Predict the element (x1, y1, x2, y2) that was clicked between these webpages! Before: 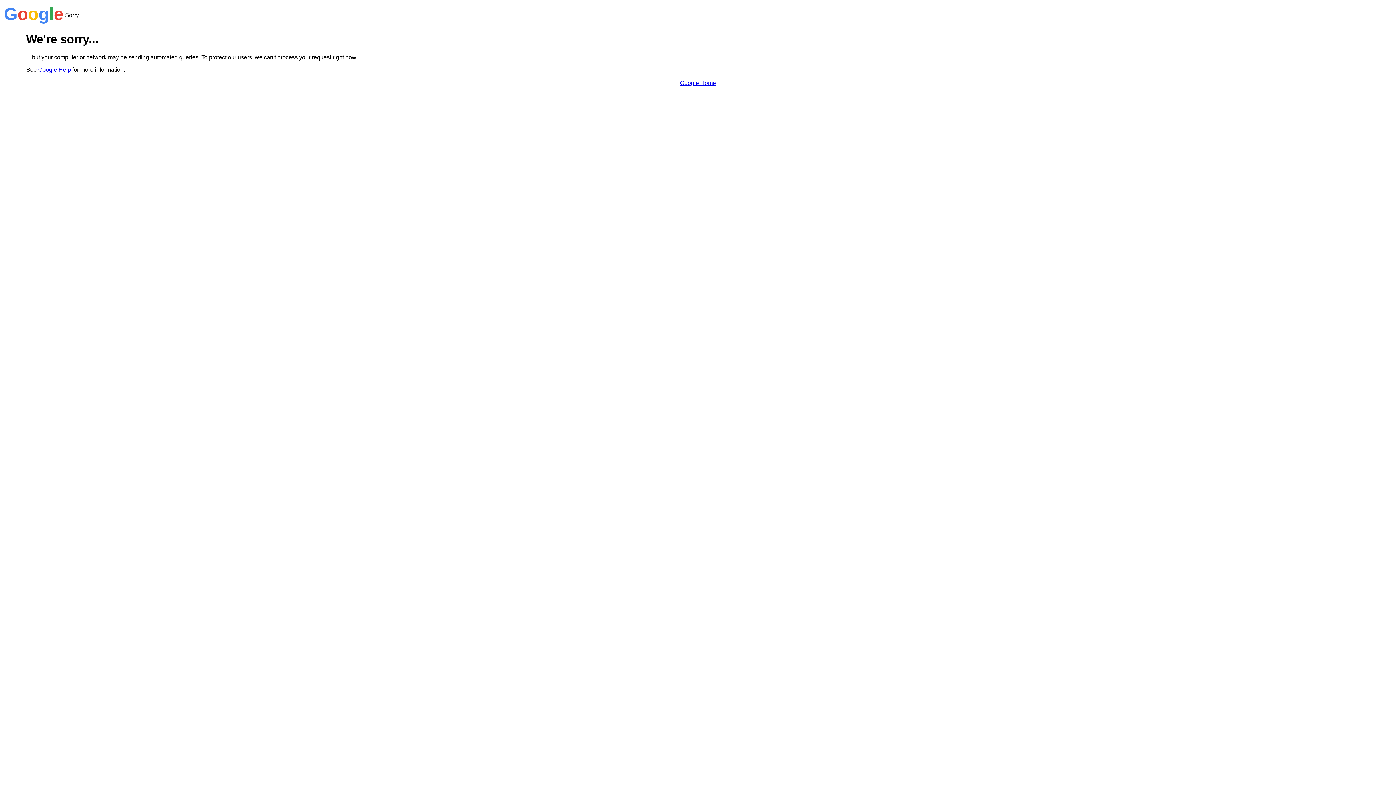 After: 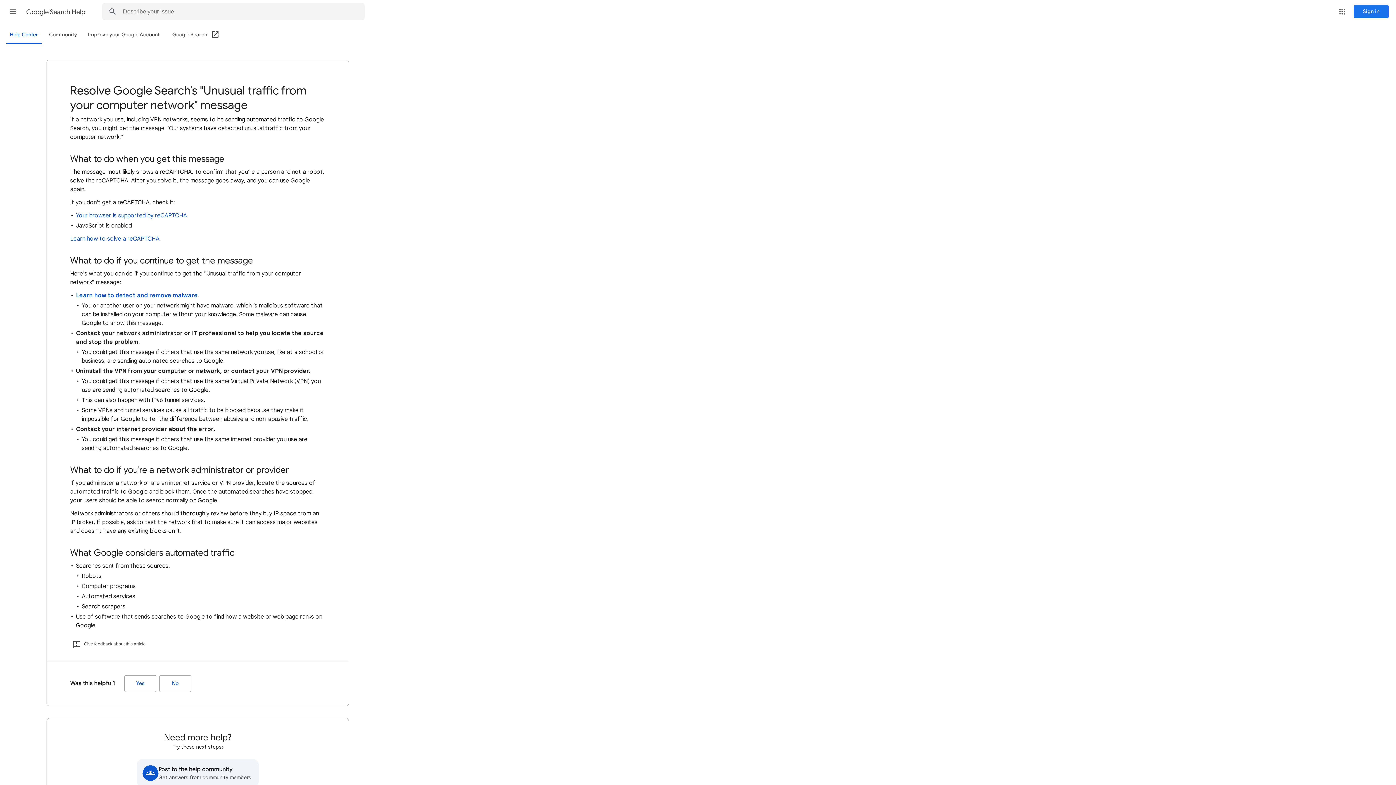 Action: label: Google Help bbox: (38, 66, 70, 72)